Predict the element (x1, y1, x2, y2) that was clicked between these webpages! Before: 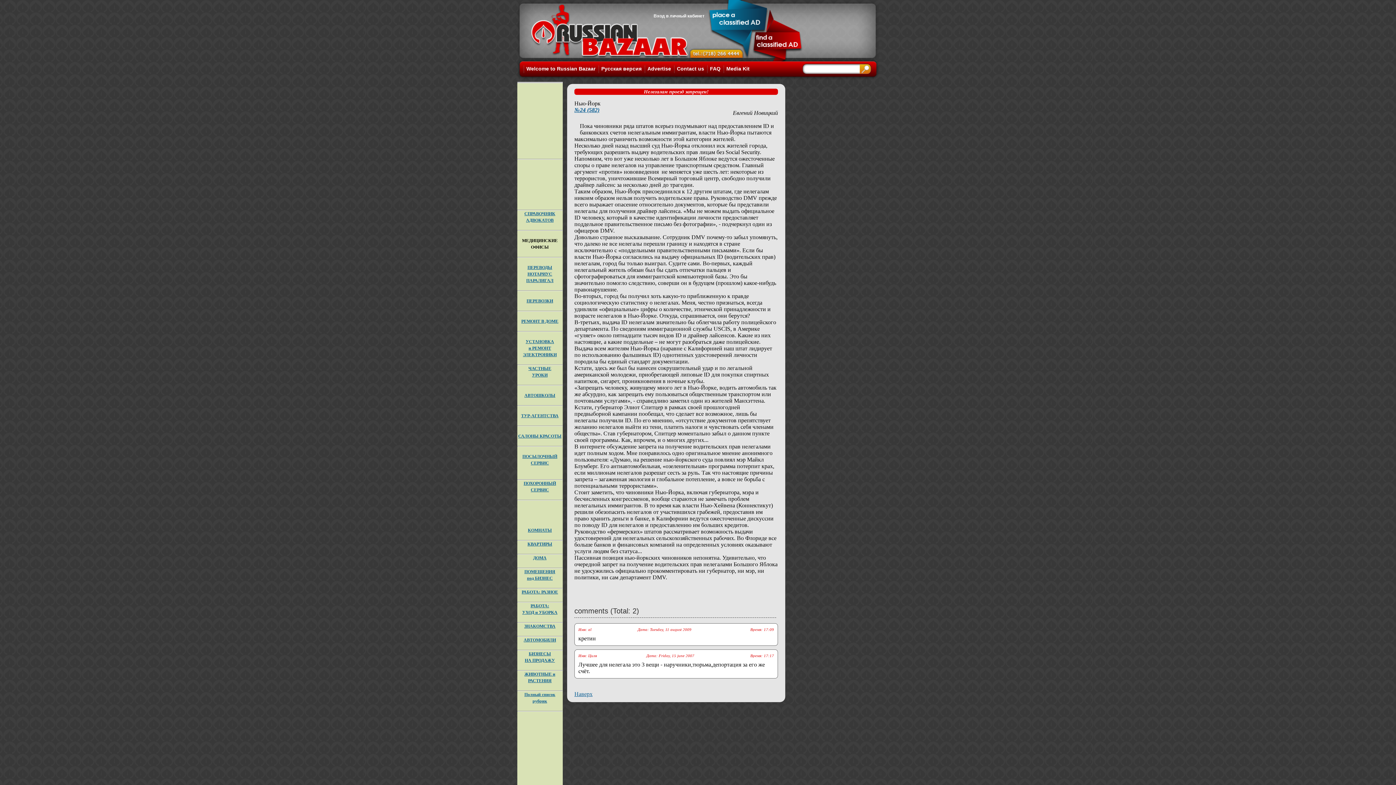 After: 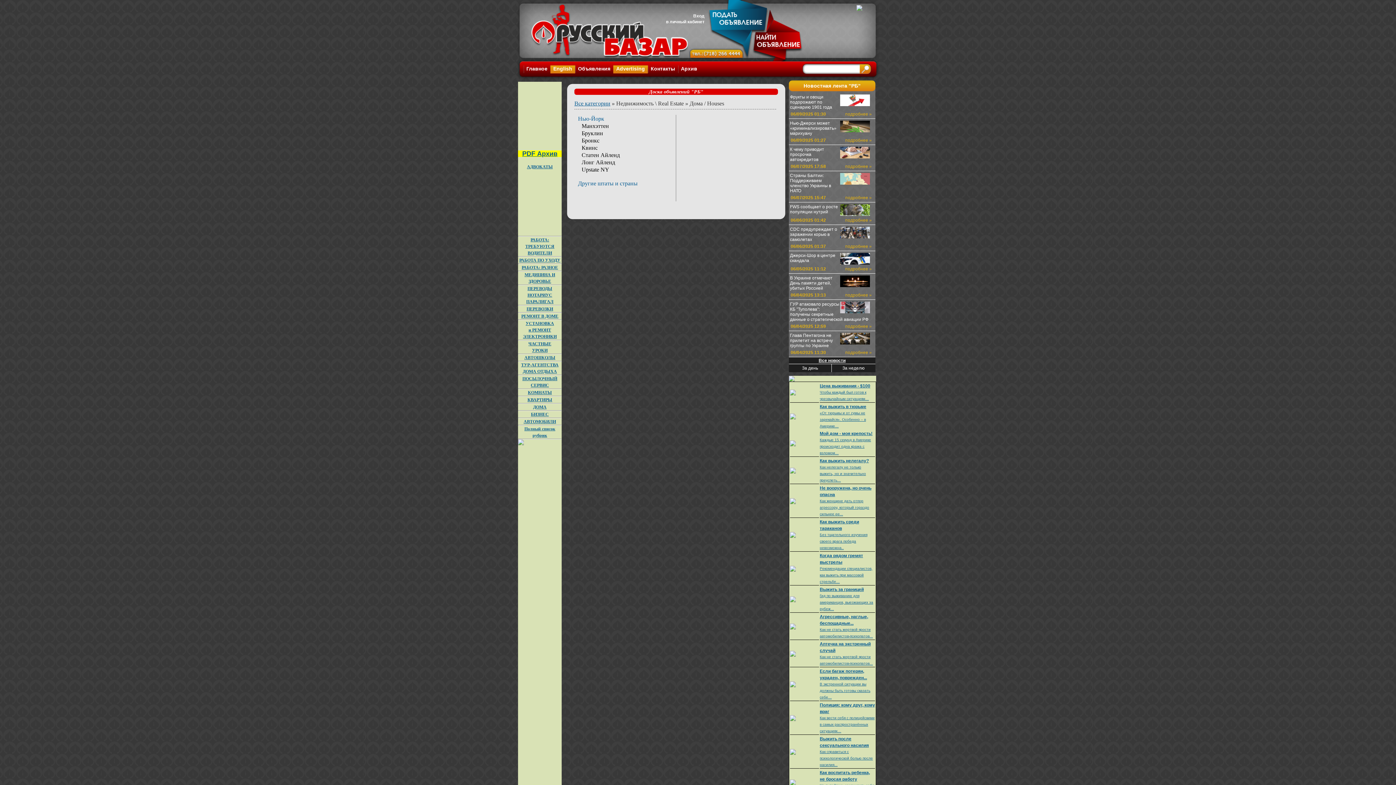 Action: label: ДОМА bbox: (533, 555, 546, 560)